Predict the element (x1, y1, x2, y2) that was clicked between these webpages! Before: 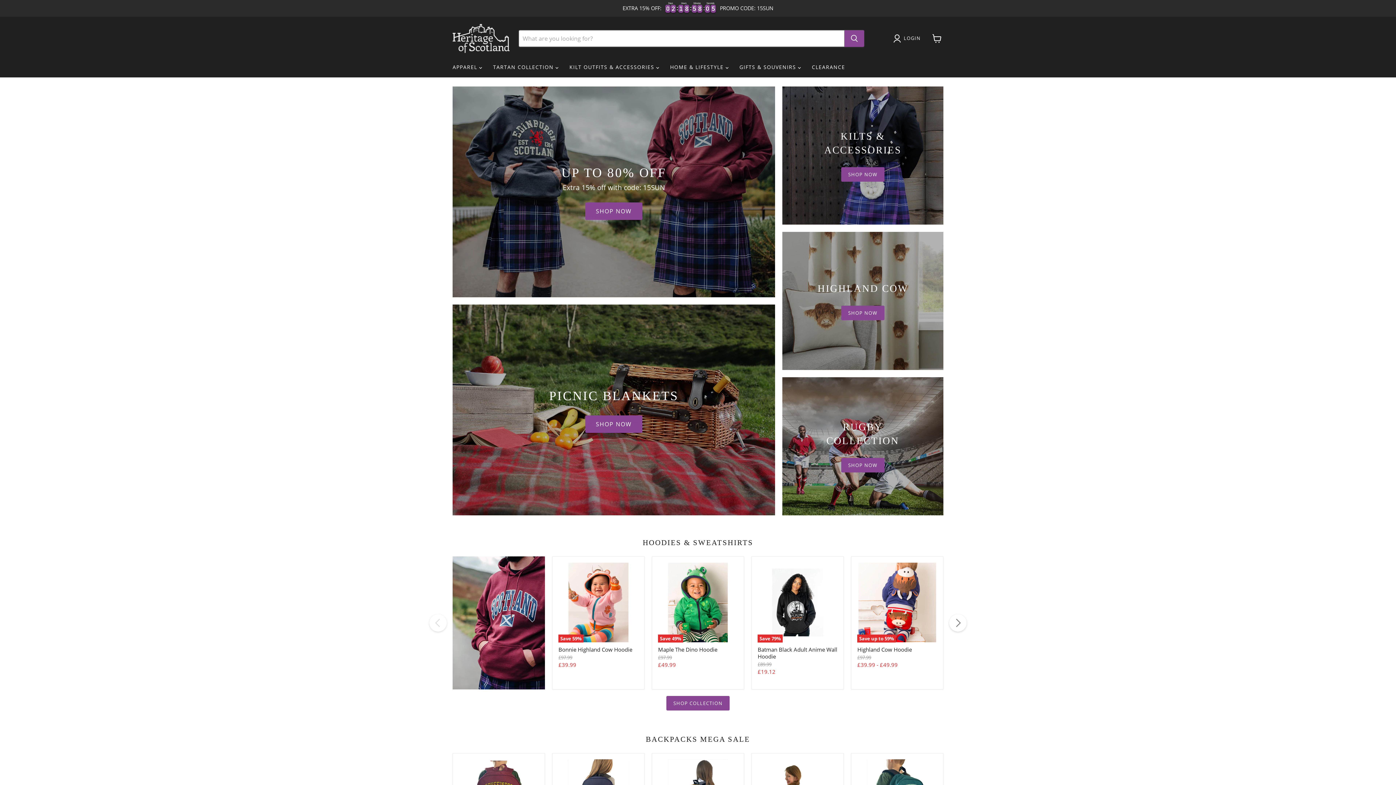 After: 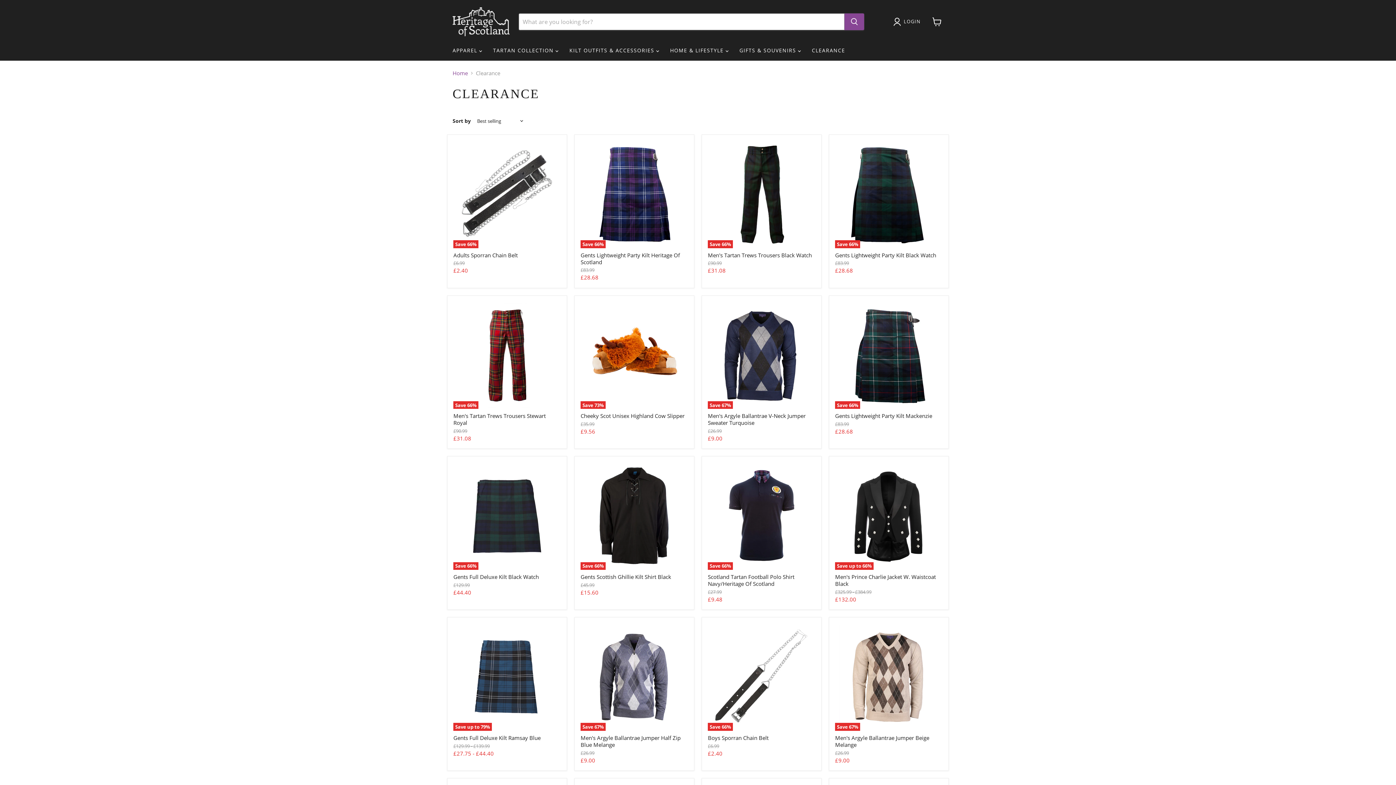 Action: label: CLEARANCE bbox: (806, 59, 850, 74)